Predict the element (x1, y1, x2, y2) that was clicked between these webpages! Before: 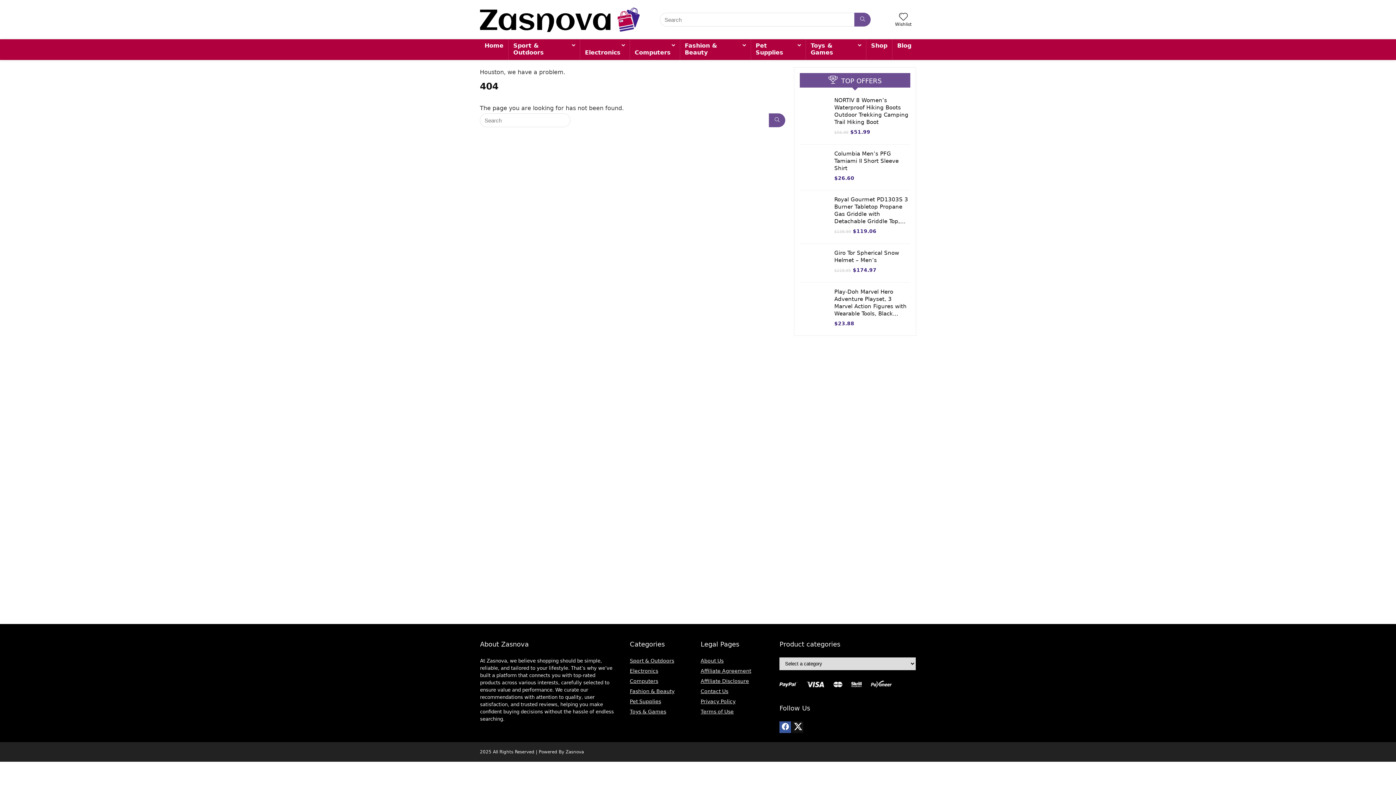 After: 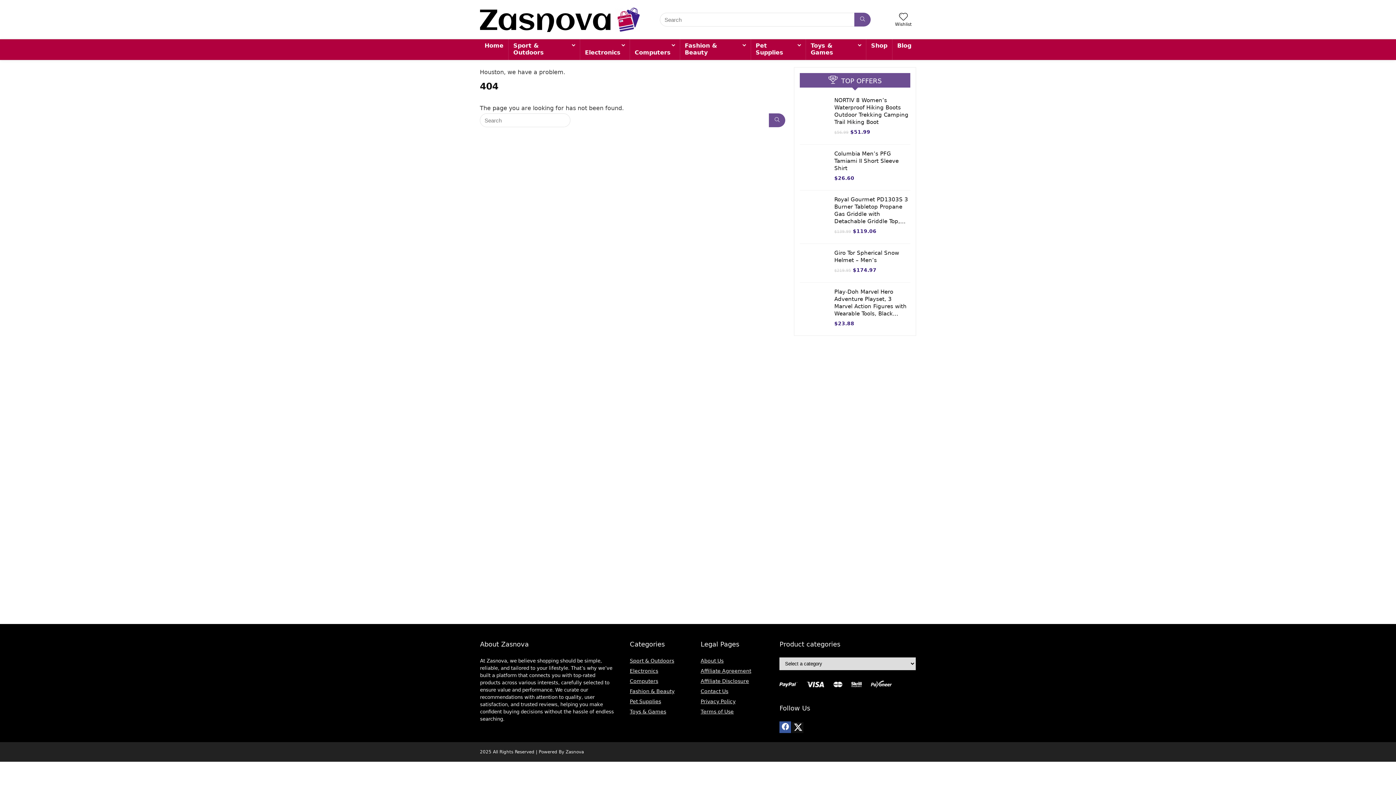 Action: bbox: (792, 721, 803, 733)